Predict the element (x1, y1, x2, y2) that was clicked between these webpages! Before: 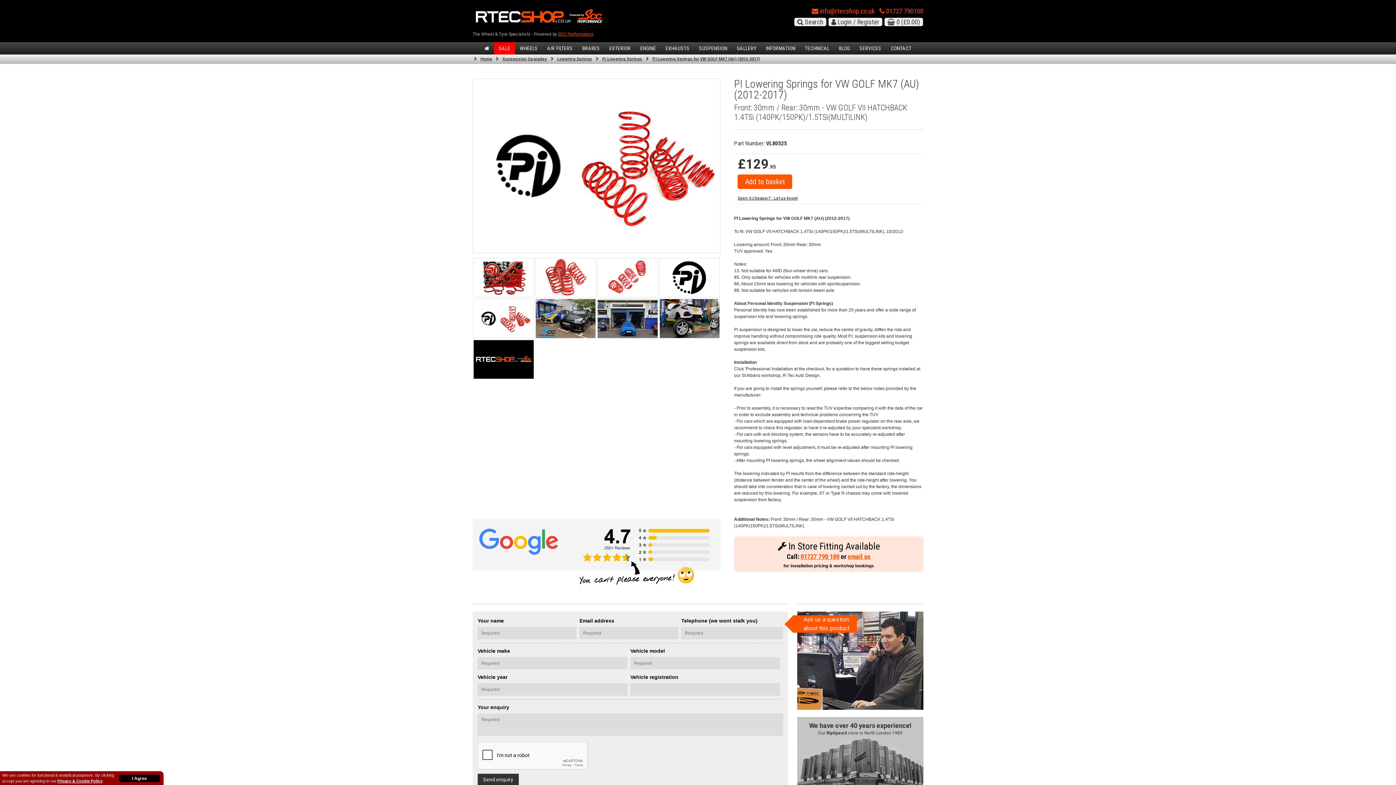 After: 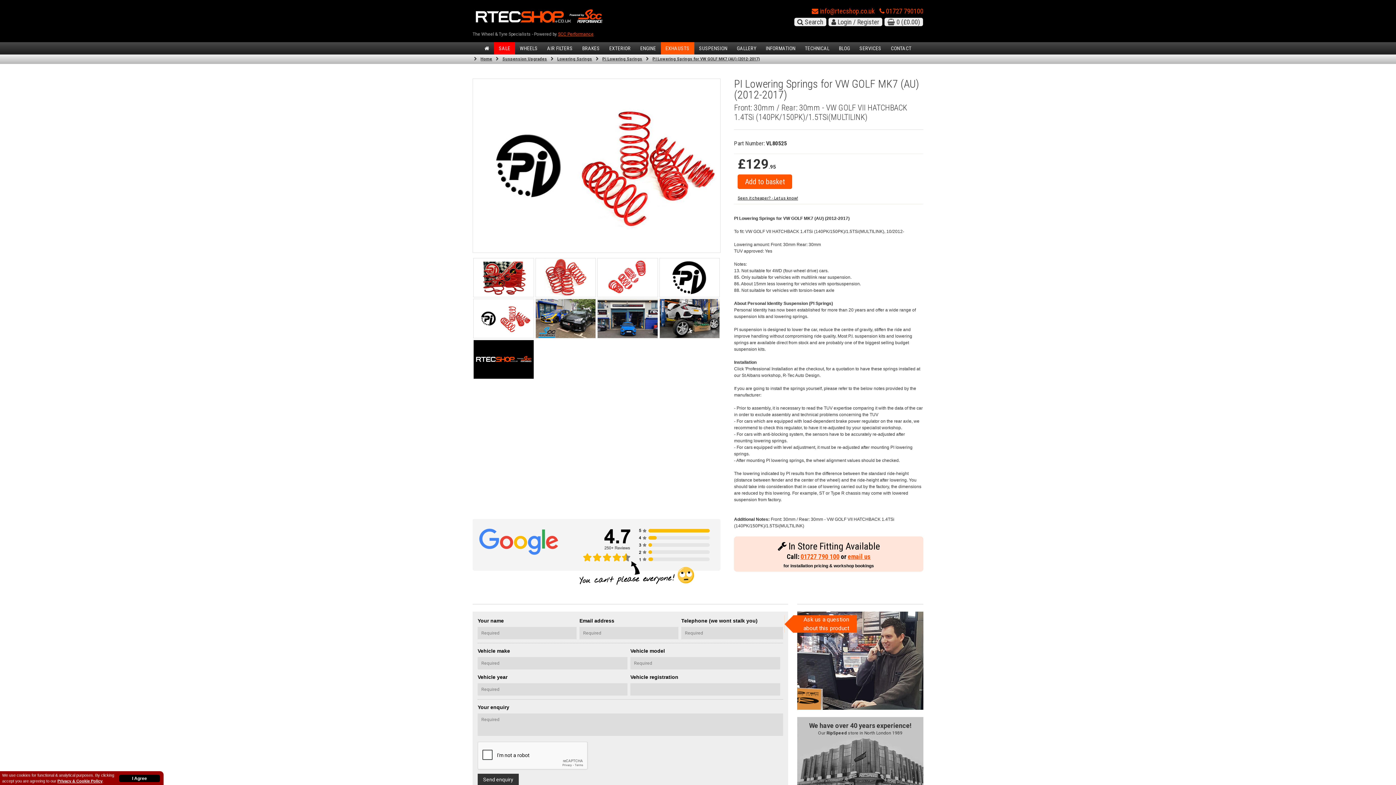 Action: label: EXHAUSTS bbox: (660, 42, 694, 54)